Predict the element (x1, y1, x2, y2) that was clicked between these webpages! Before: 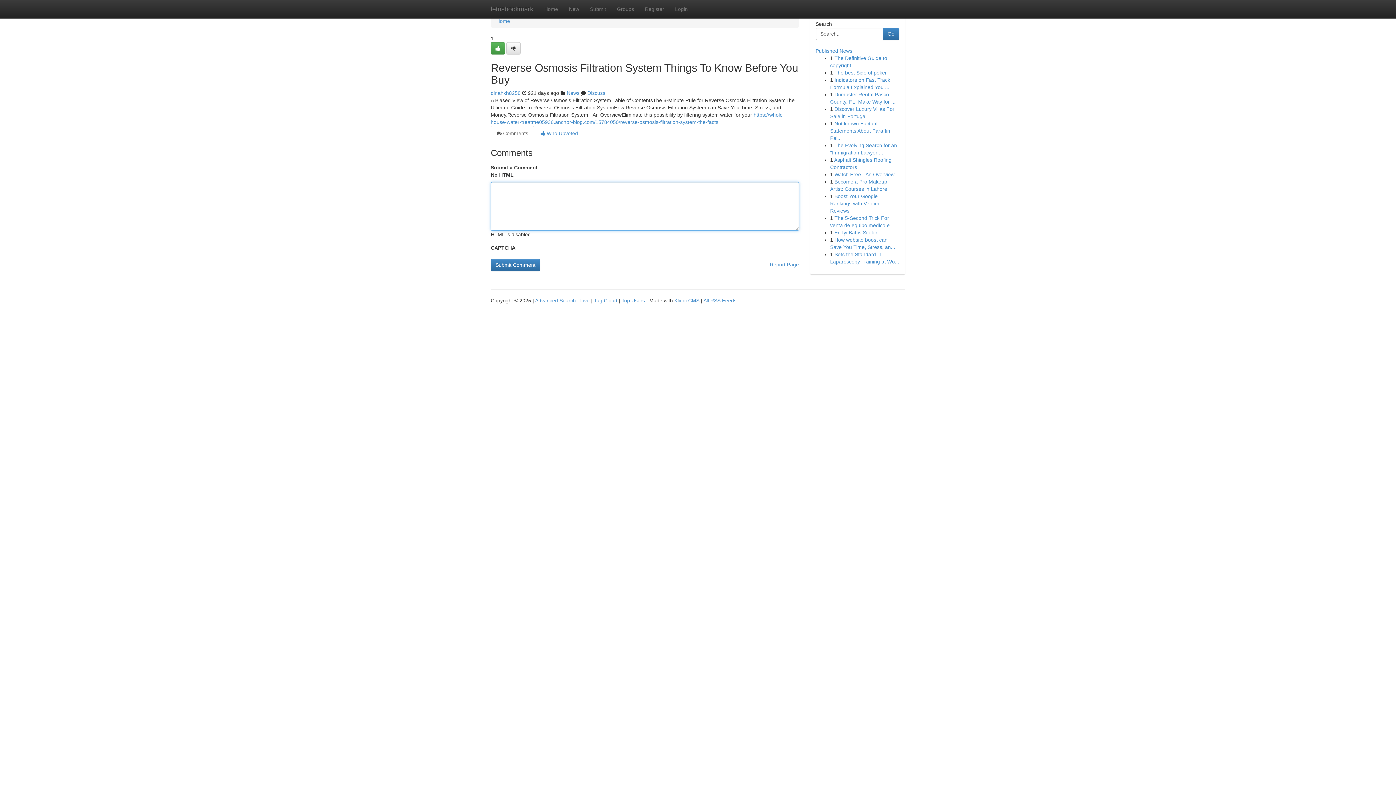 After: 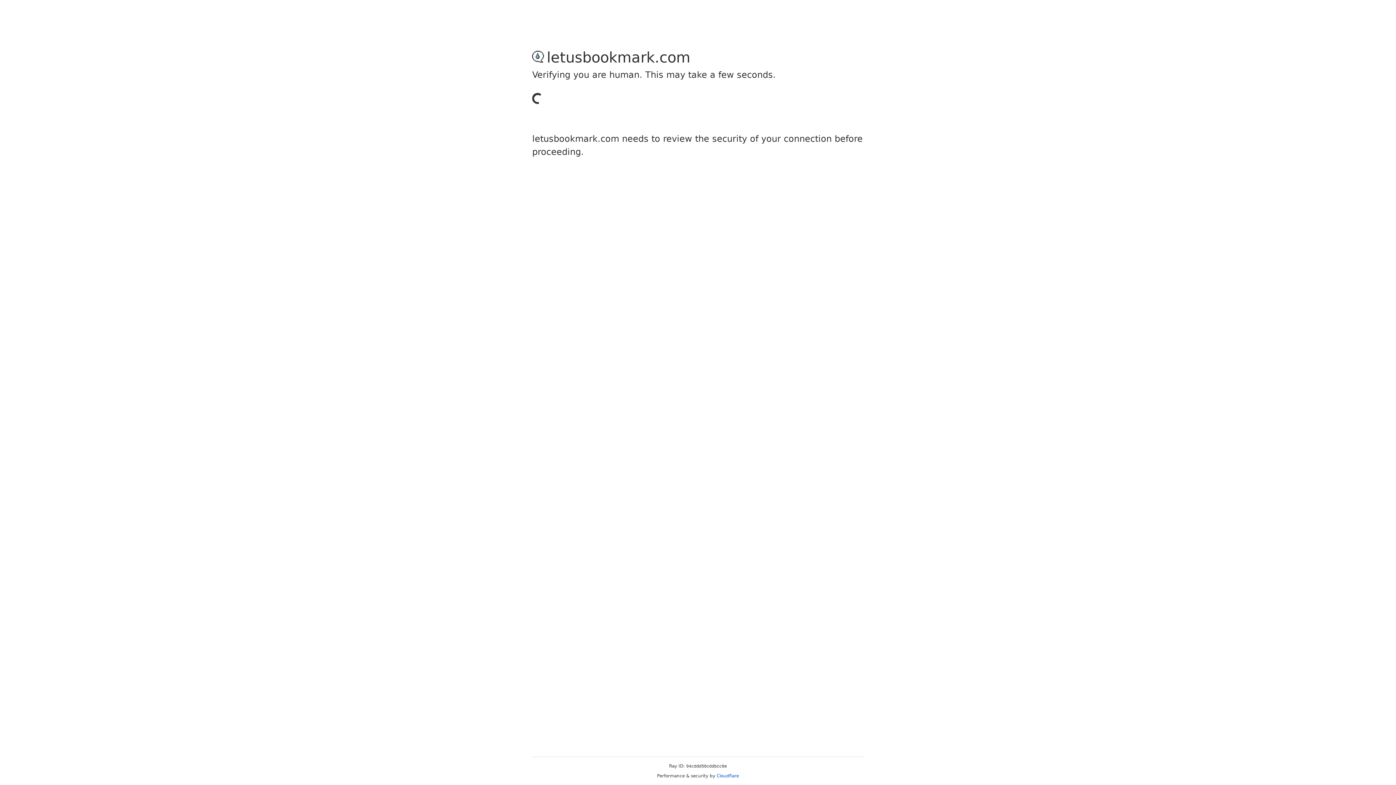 Action: bbox: (490, 42, 505, 54)